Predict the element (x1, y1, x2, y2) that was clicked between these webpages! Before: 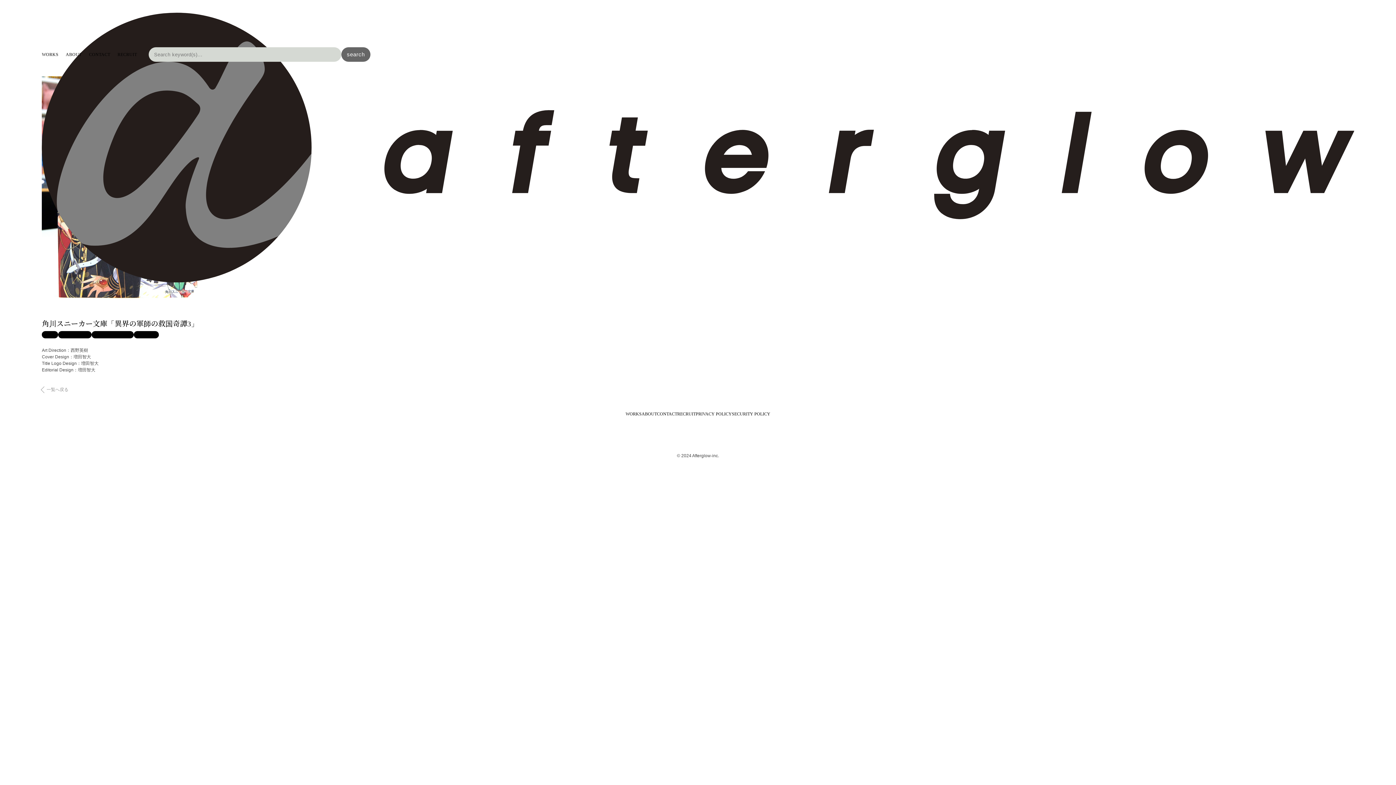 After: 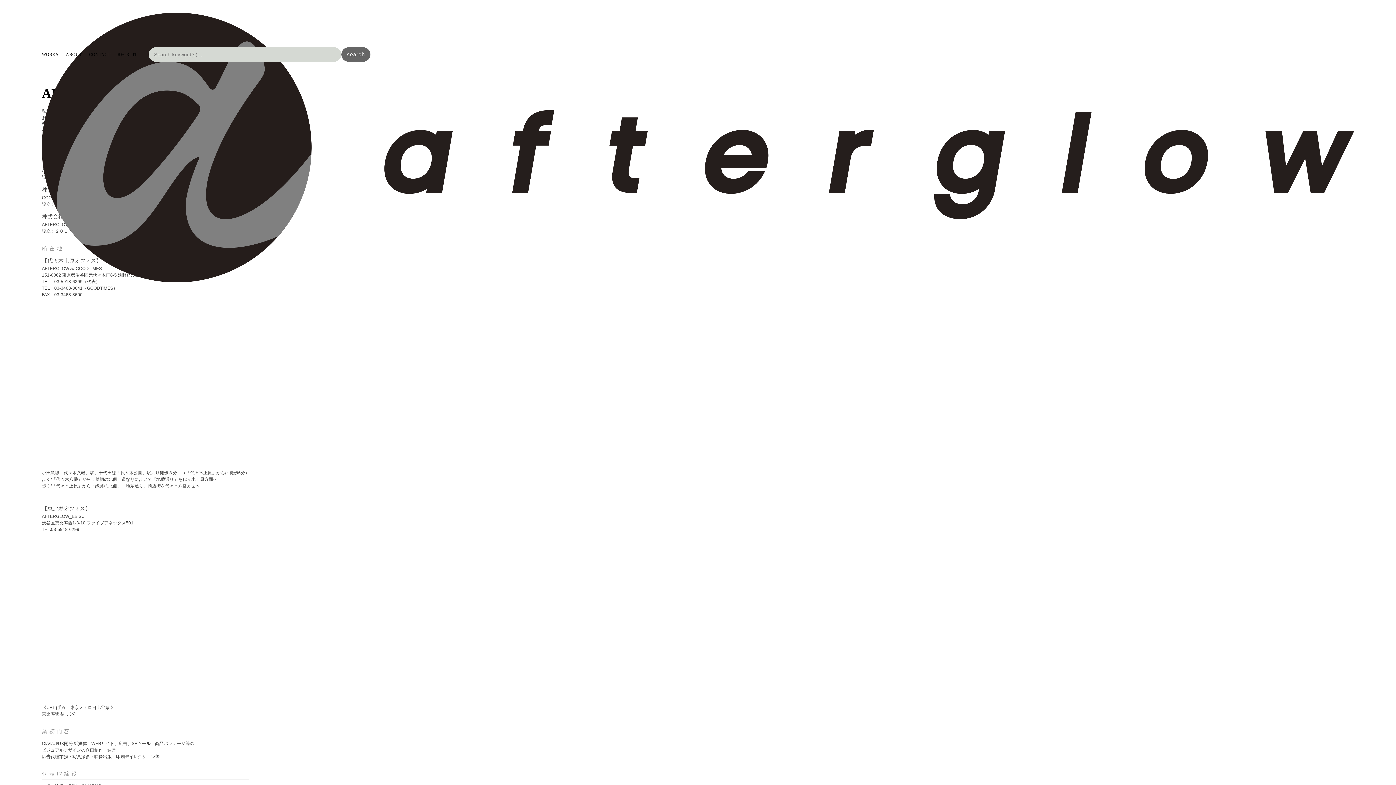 Action: label: ABOUT bbox: (65, 52, 81, 57)